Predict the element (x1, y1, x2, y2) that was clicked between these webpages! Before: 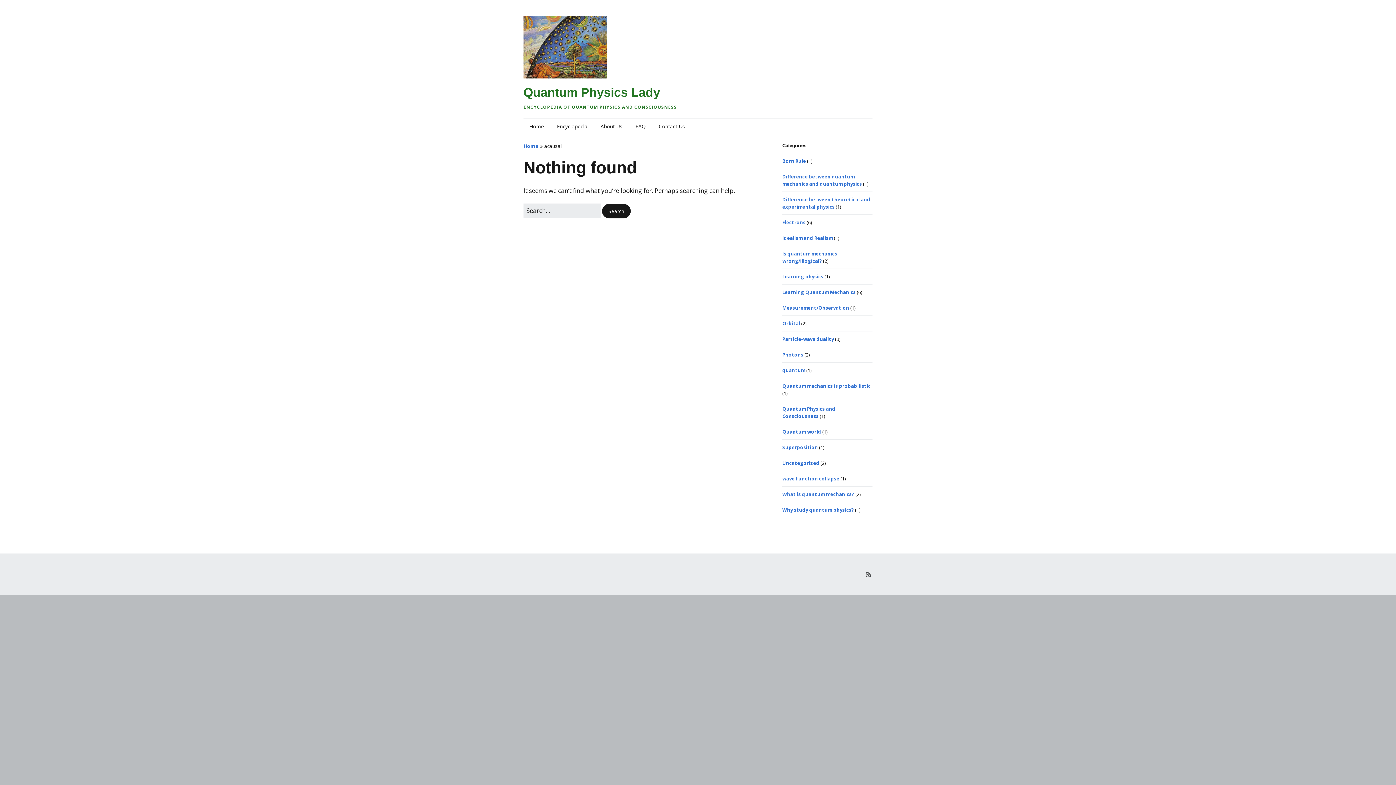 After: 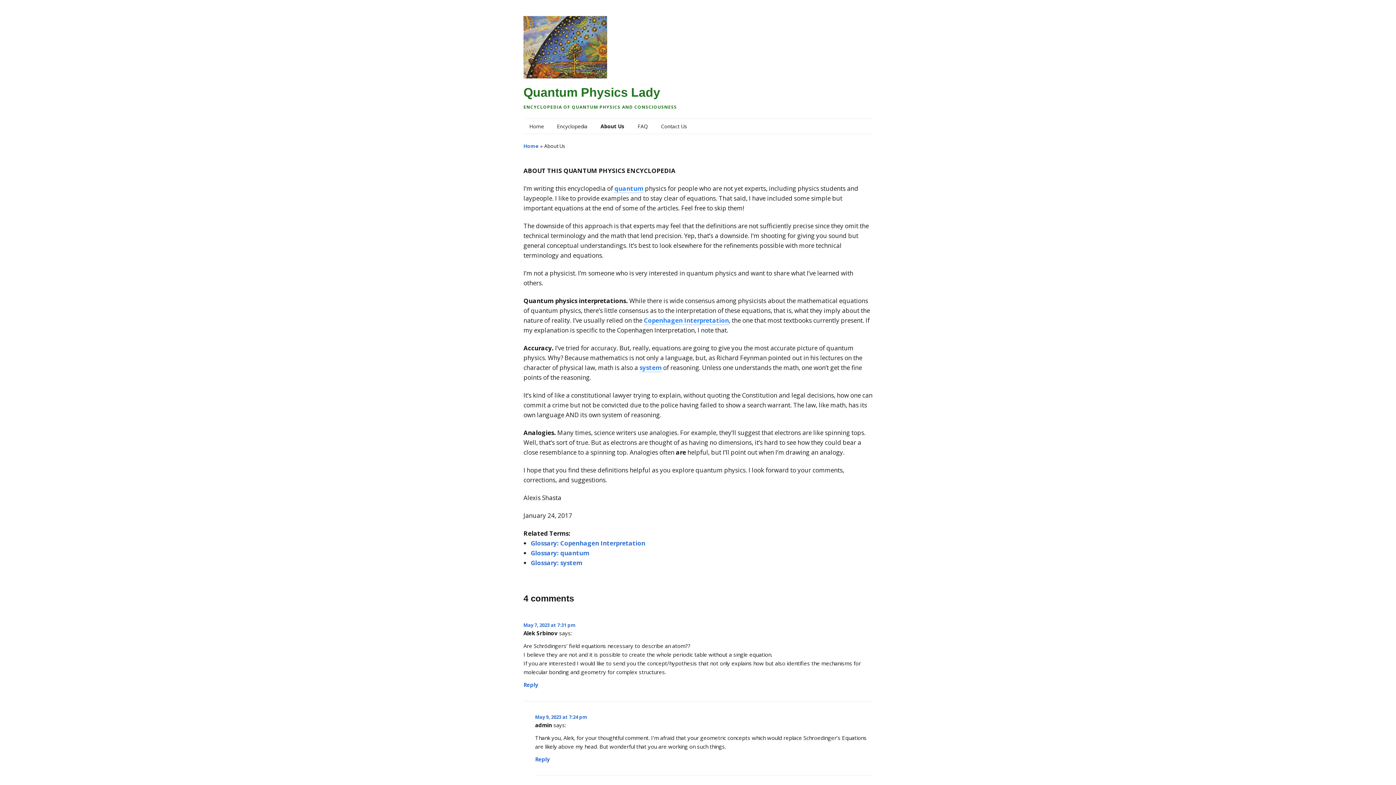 Action: bbox: (594, 118, 628, 133) label: About Us